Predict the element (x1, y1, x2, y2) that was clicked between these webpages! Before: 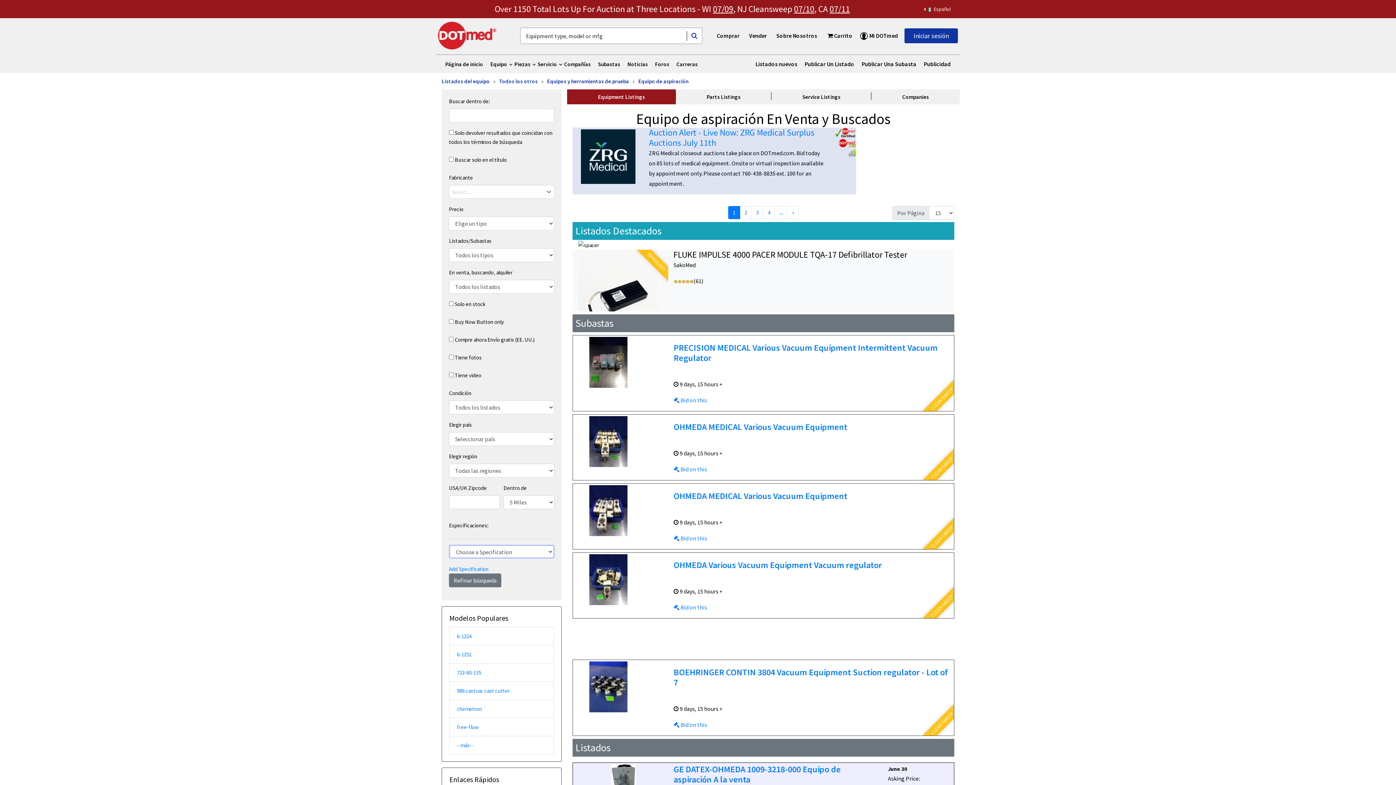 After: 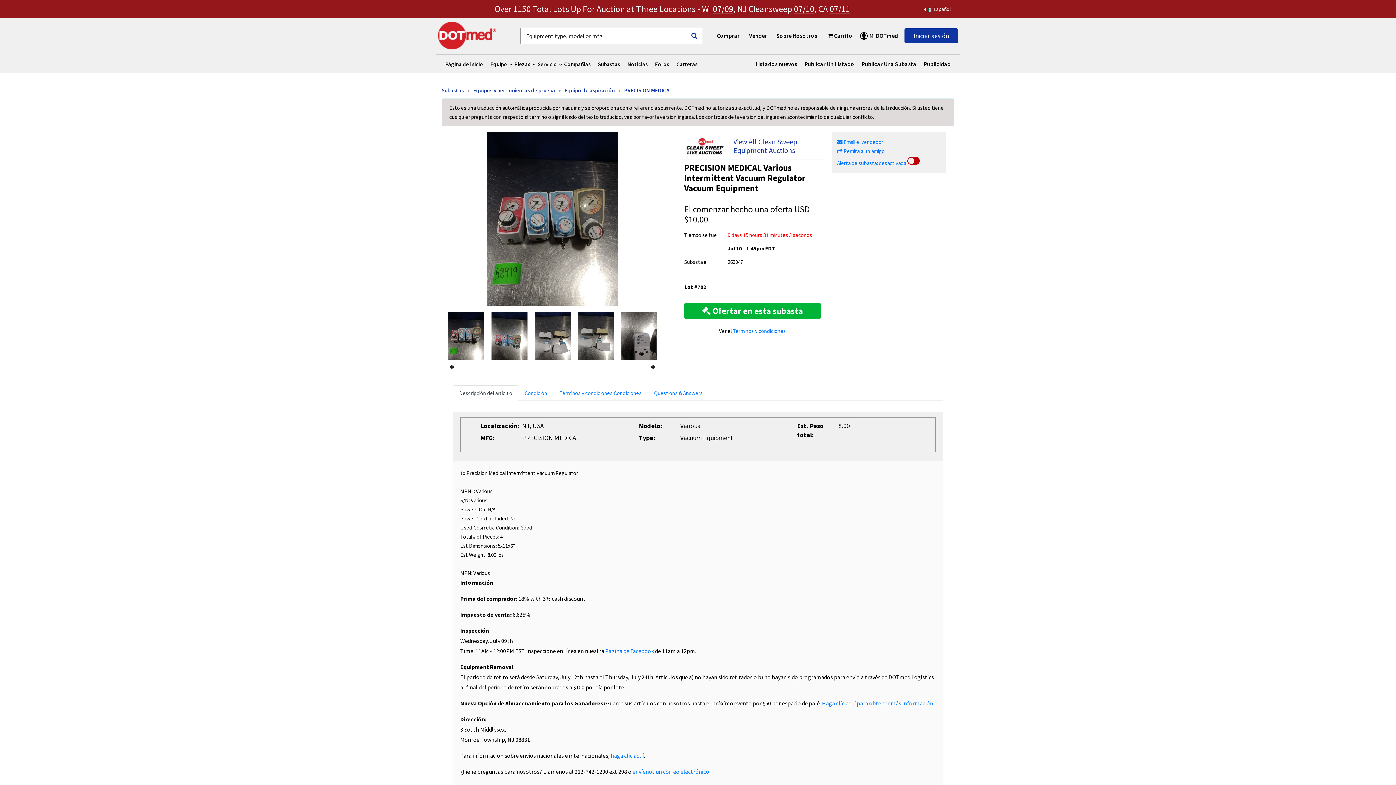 Action: bbox: (673, 342, 937, 363) label: PRECISION MEDICAL Various Vacuum Equipment Intermittent Vacuum Regulator